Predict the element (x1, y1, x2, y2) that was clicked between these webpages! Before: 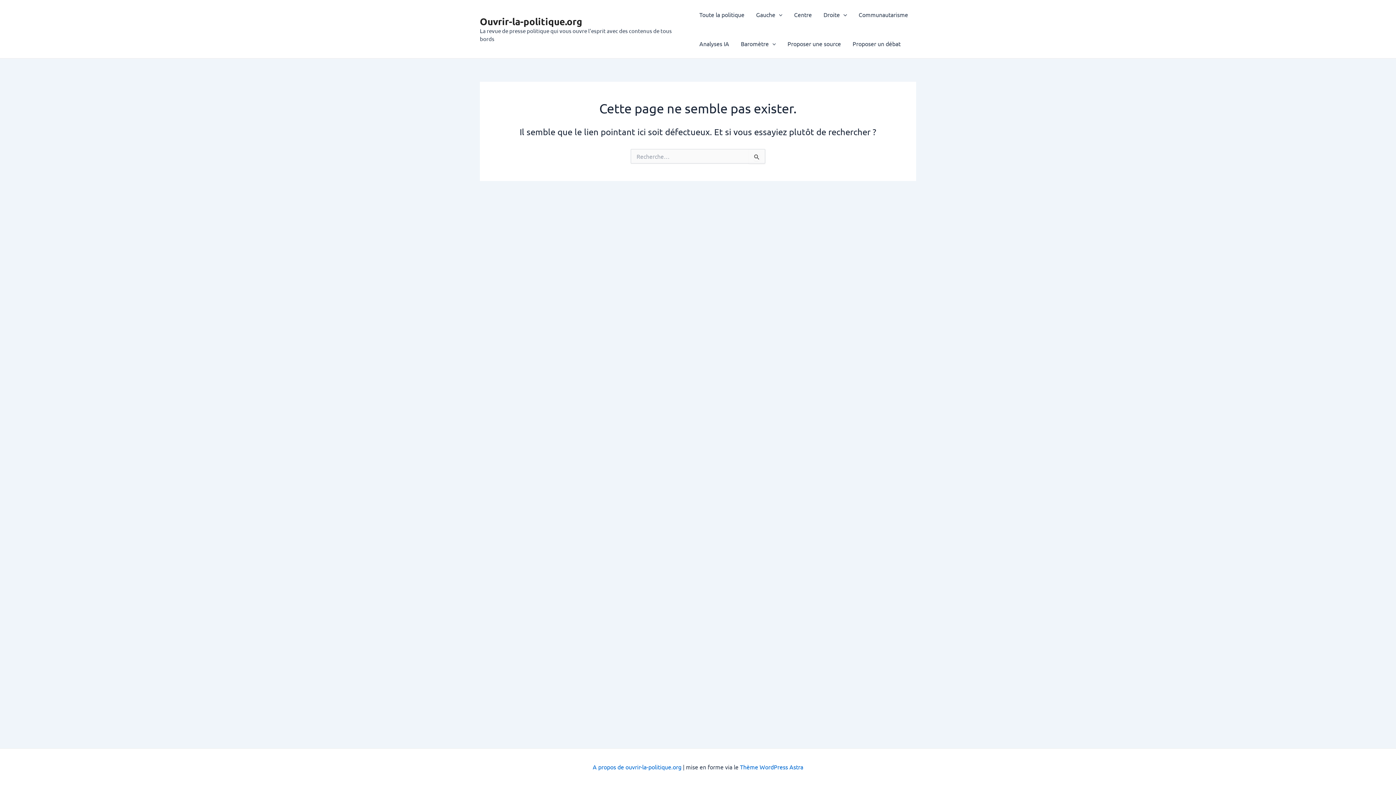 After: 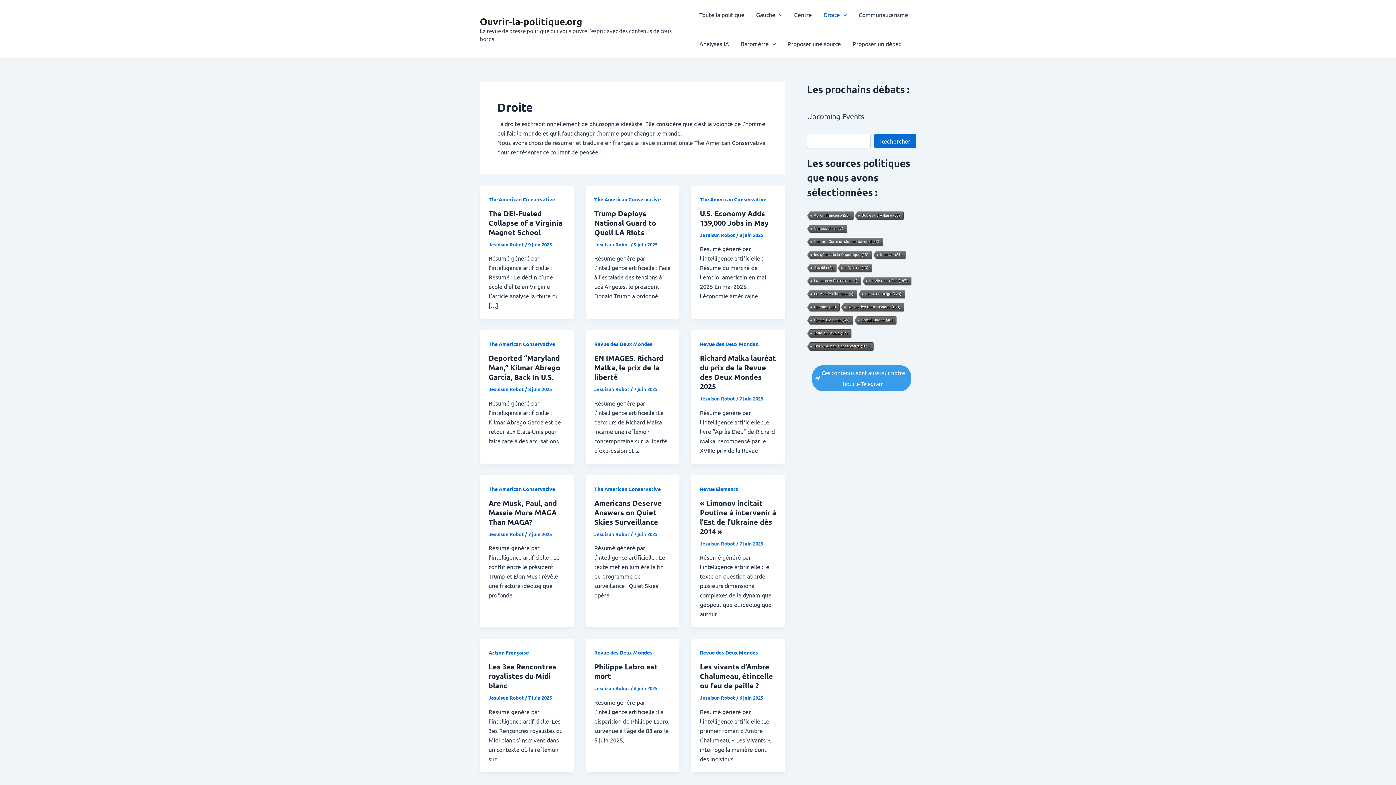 Action: bbox: (817, 0, 853, 29) label: Droite